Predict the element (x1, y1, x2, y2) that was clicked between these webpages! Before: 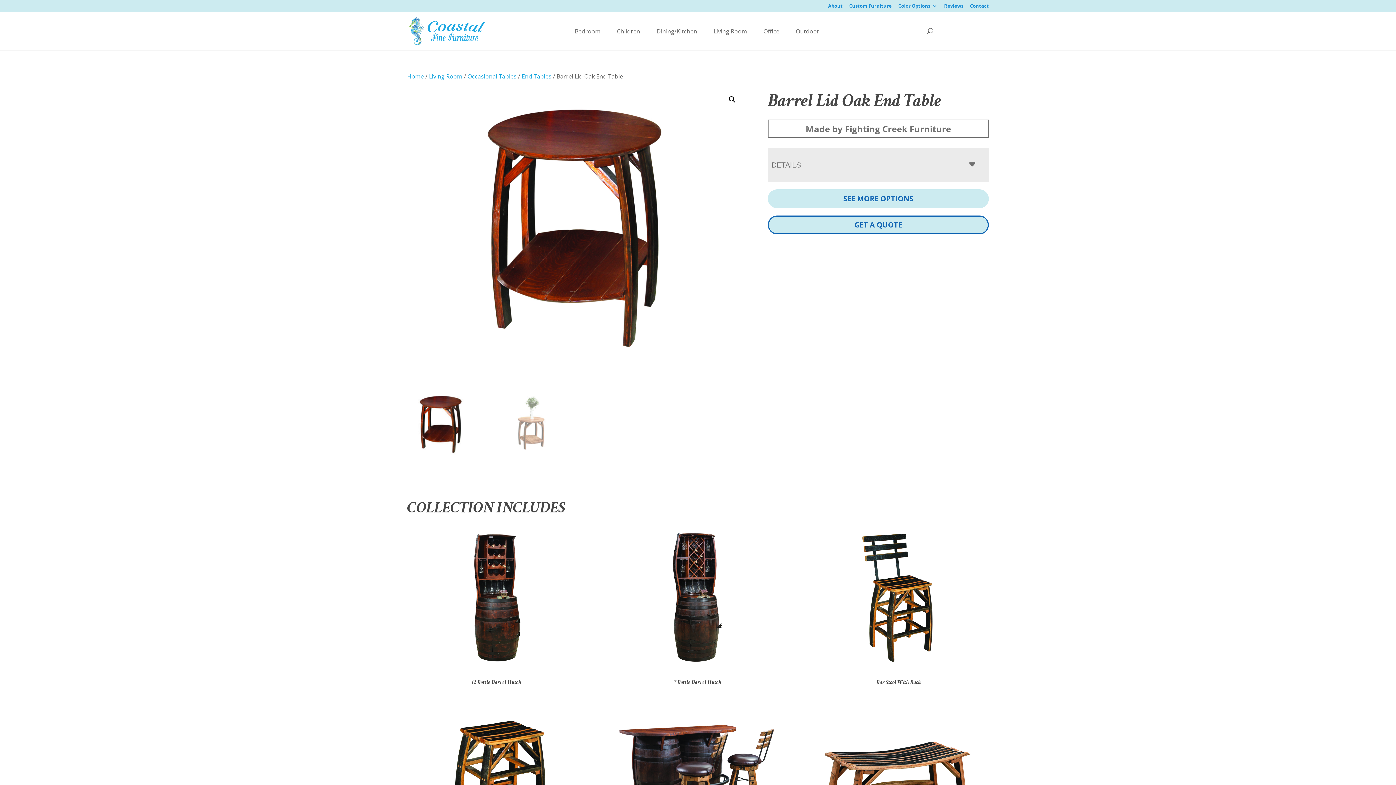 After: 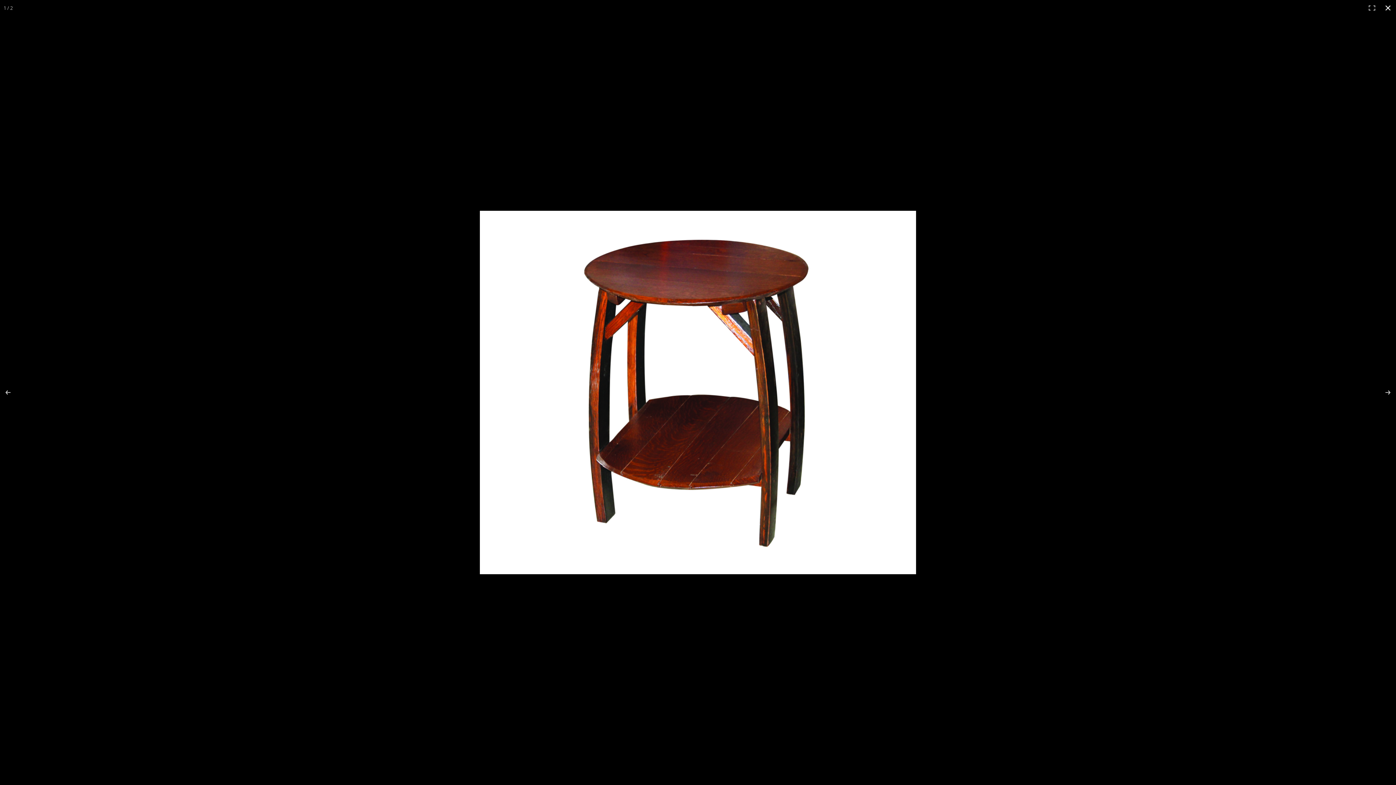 Action: bbox: (725, 92, 738, 106) label: View full-screen image gallery